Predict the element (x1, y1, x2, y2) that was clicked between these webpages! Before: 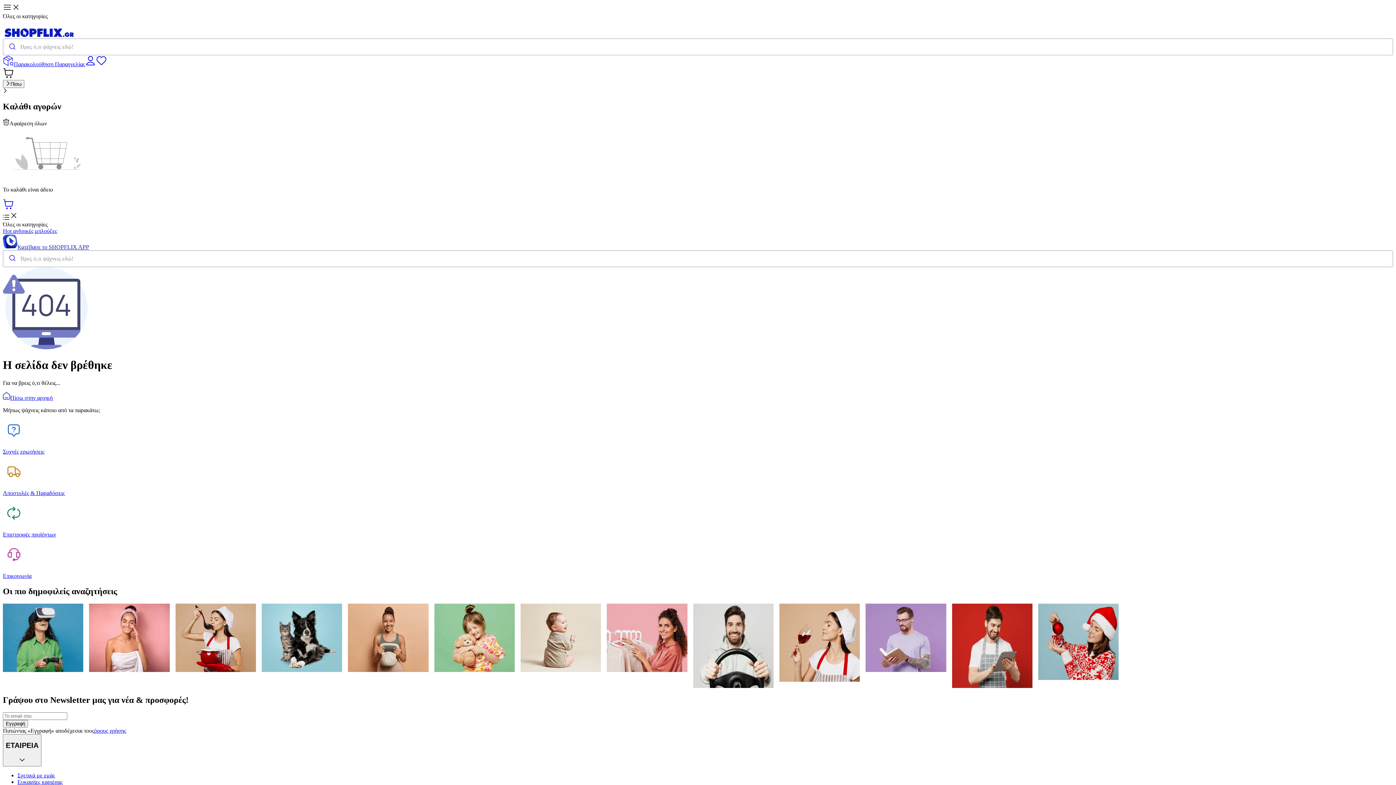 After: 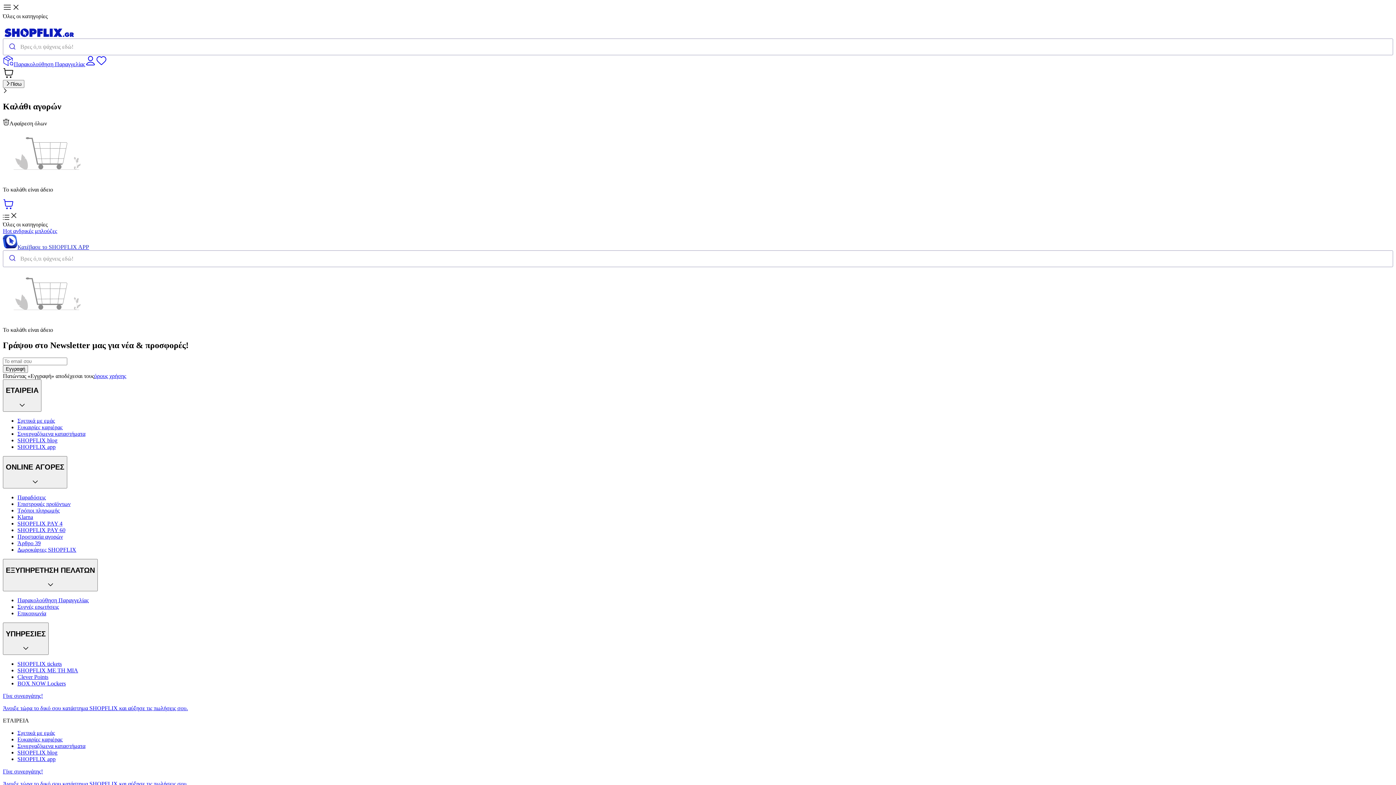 Action: bbox: (2, 198, 1393, 211) label: cart